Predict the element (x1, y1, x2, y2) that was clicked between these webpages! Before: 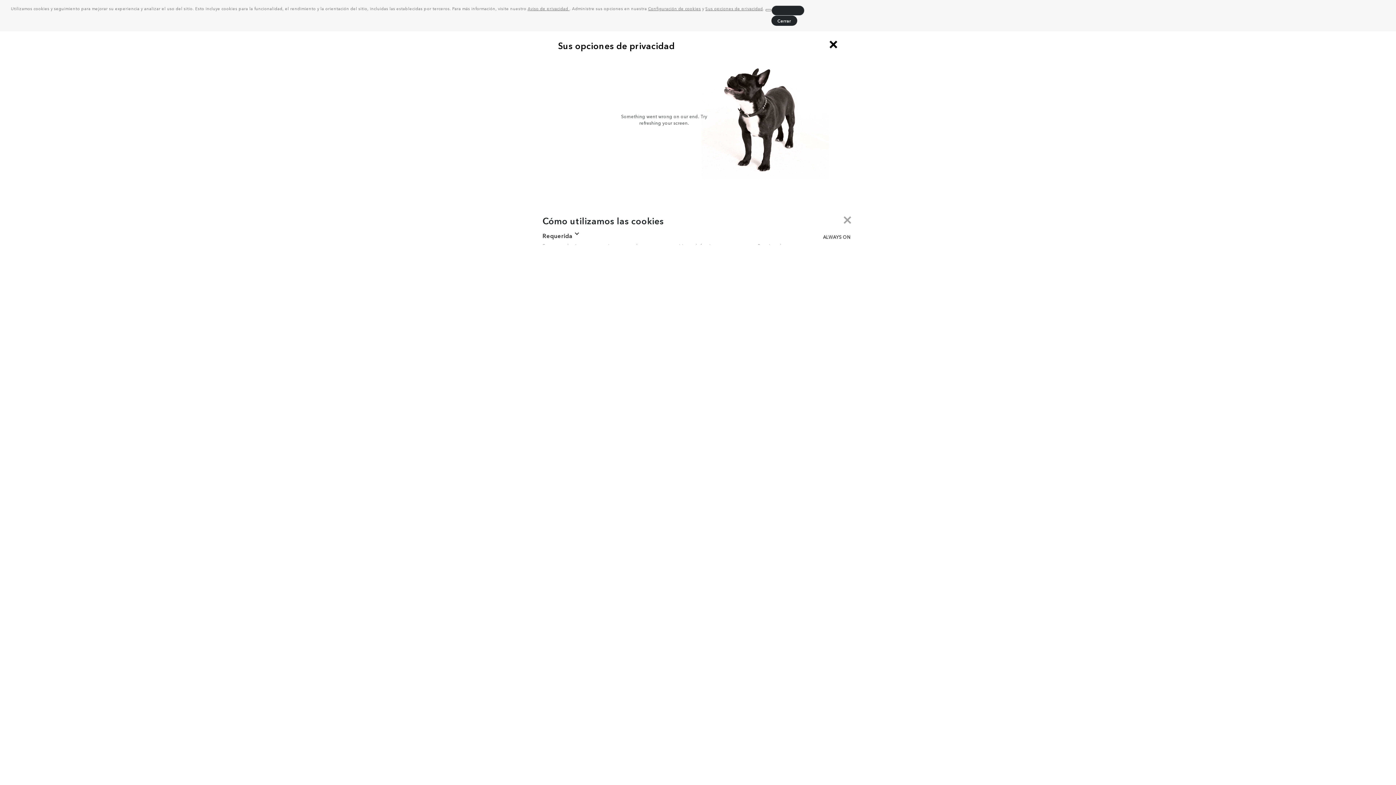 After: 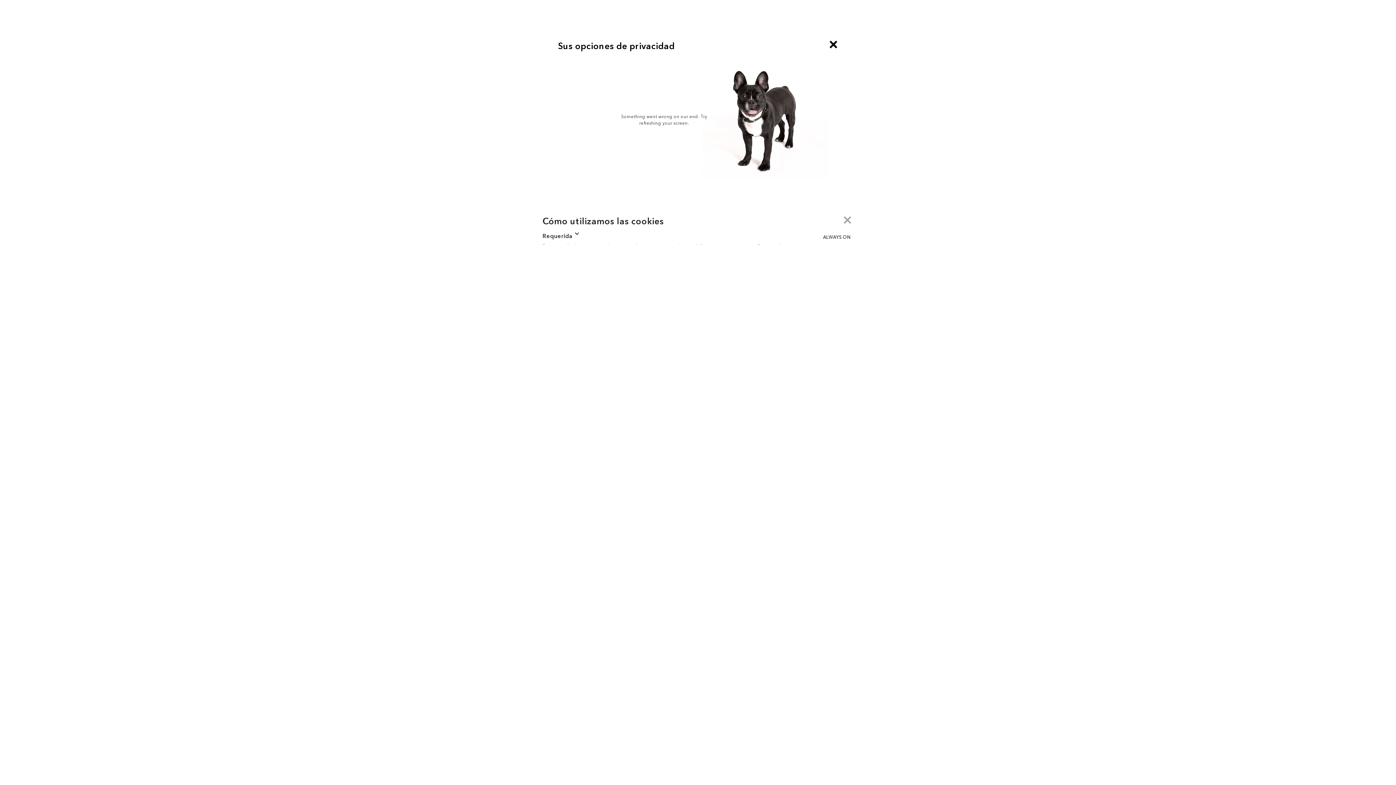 Action: bbox: (771, 5, 804, 15) label: deny cookies